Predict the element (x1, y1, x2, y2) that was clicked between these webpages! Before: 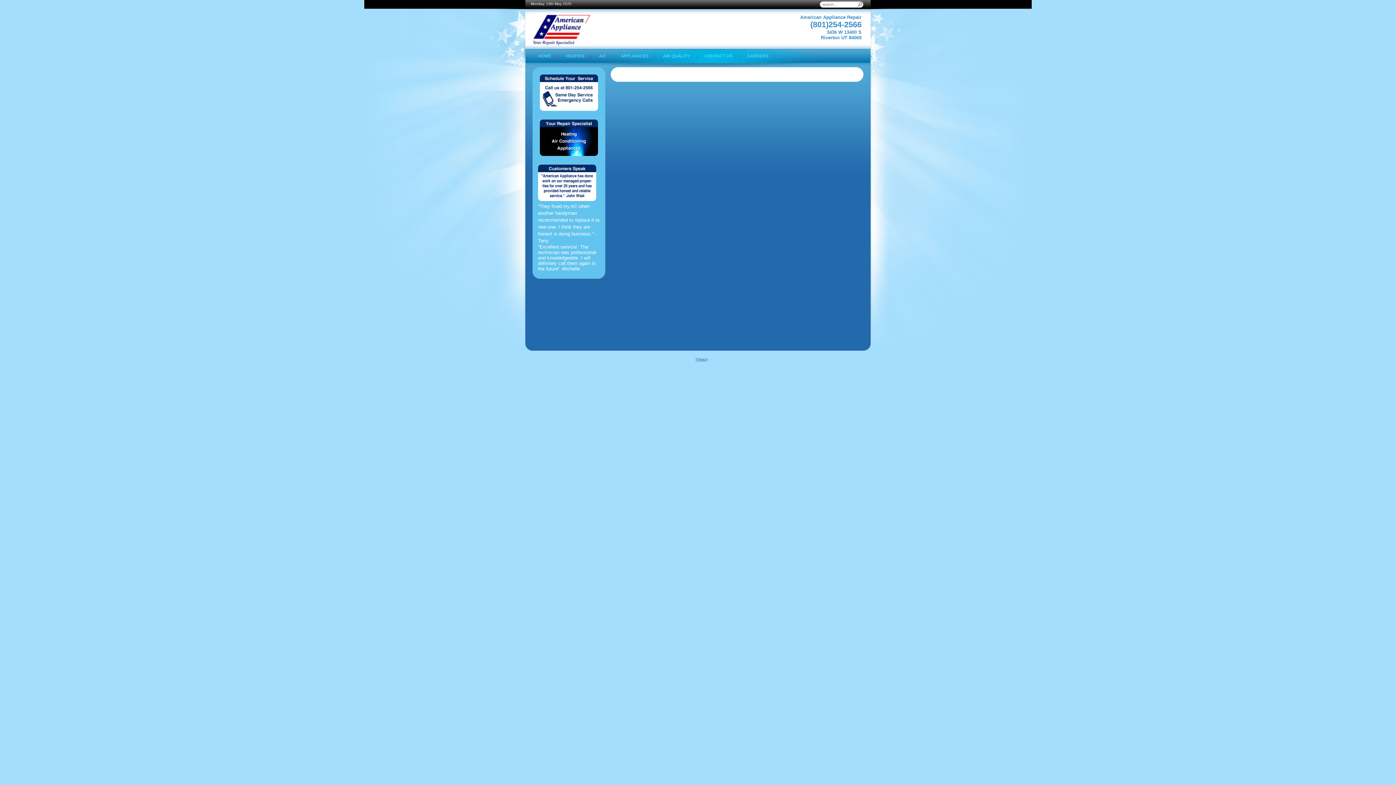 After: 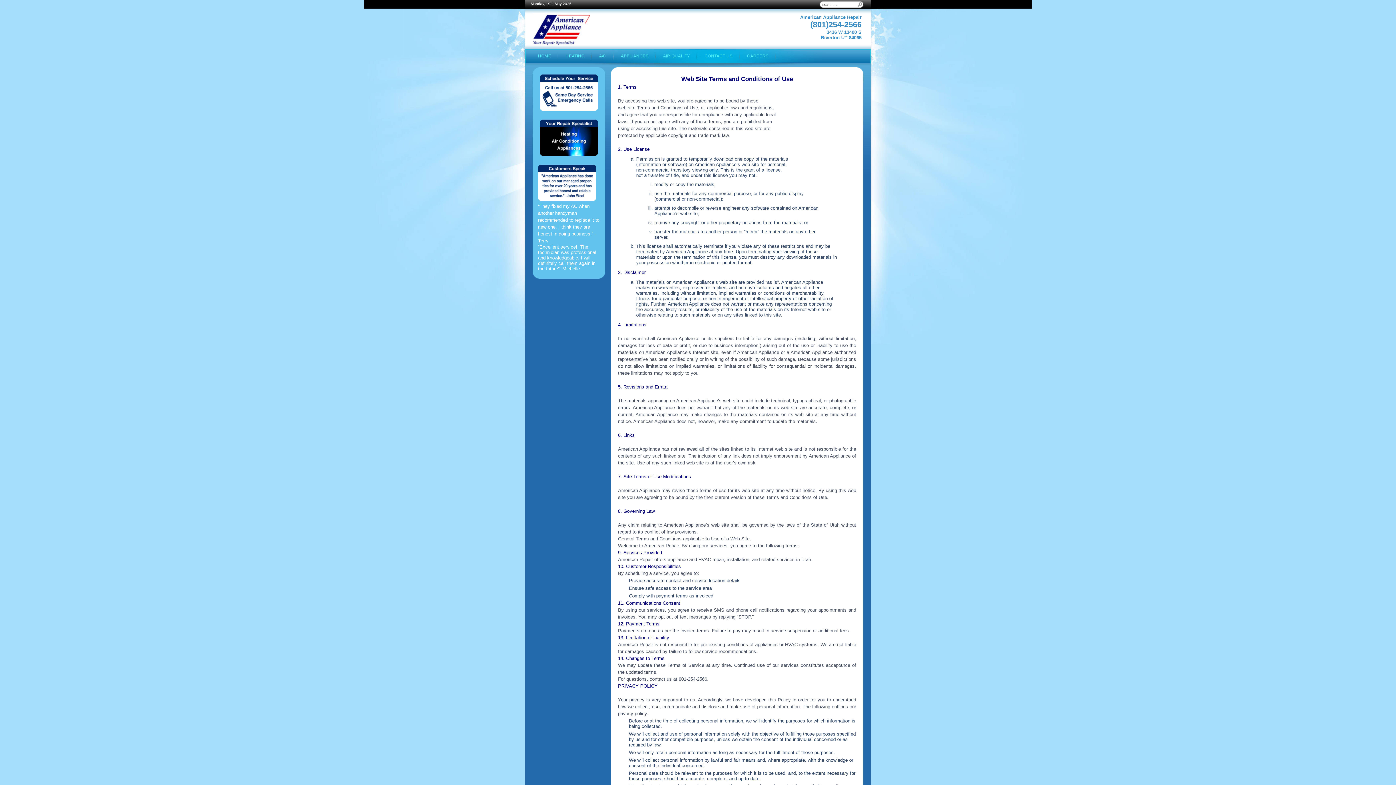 Action: bbox: (695, 357, 707, 361) label: Privacy